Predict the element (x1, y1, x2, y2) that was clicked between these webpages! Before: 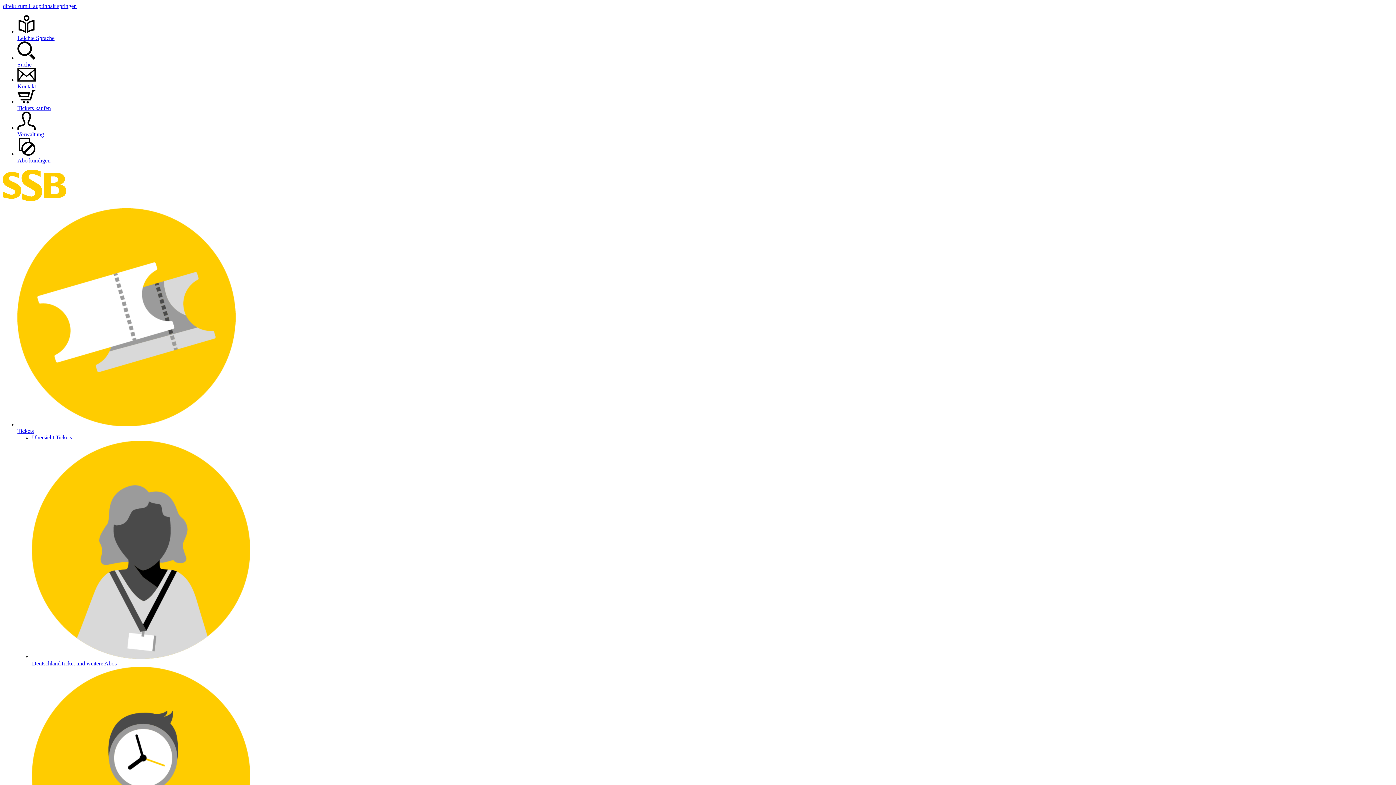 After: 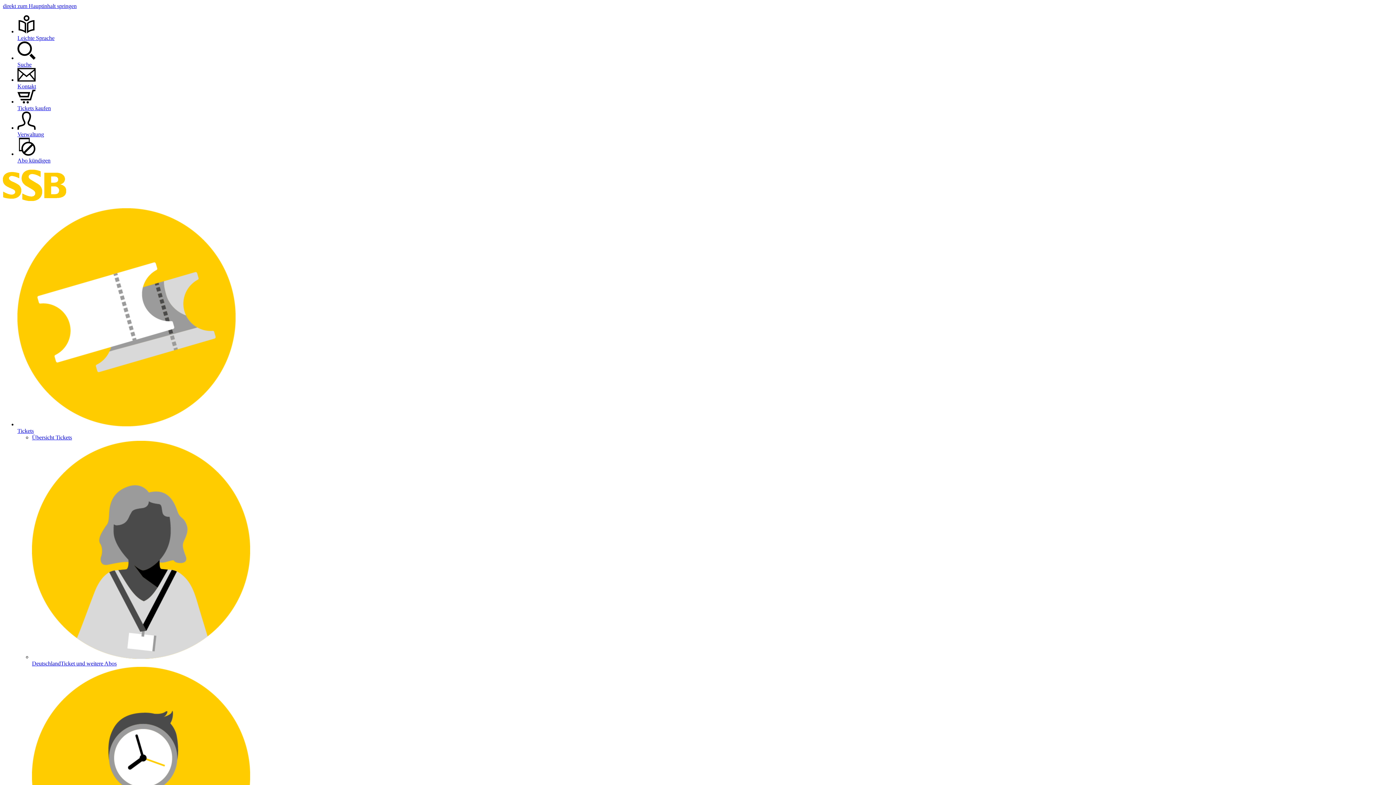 Action: label: ZeitTickets bbox: (32, 667, 1393, 893)